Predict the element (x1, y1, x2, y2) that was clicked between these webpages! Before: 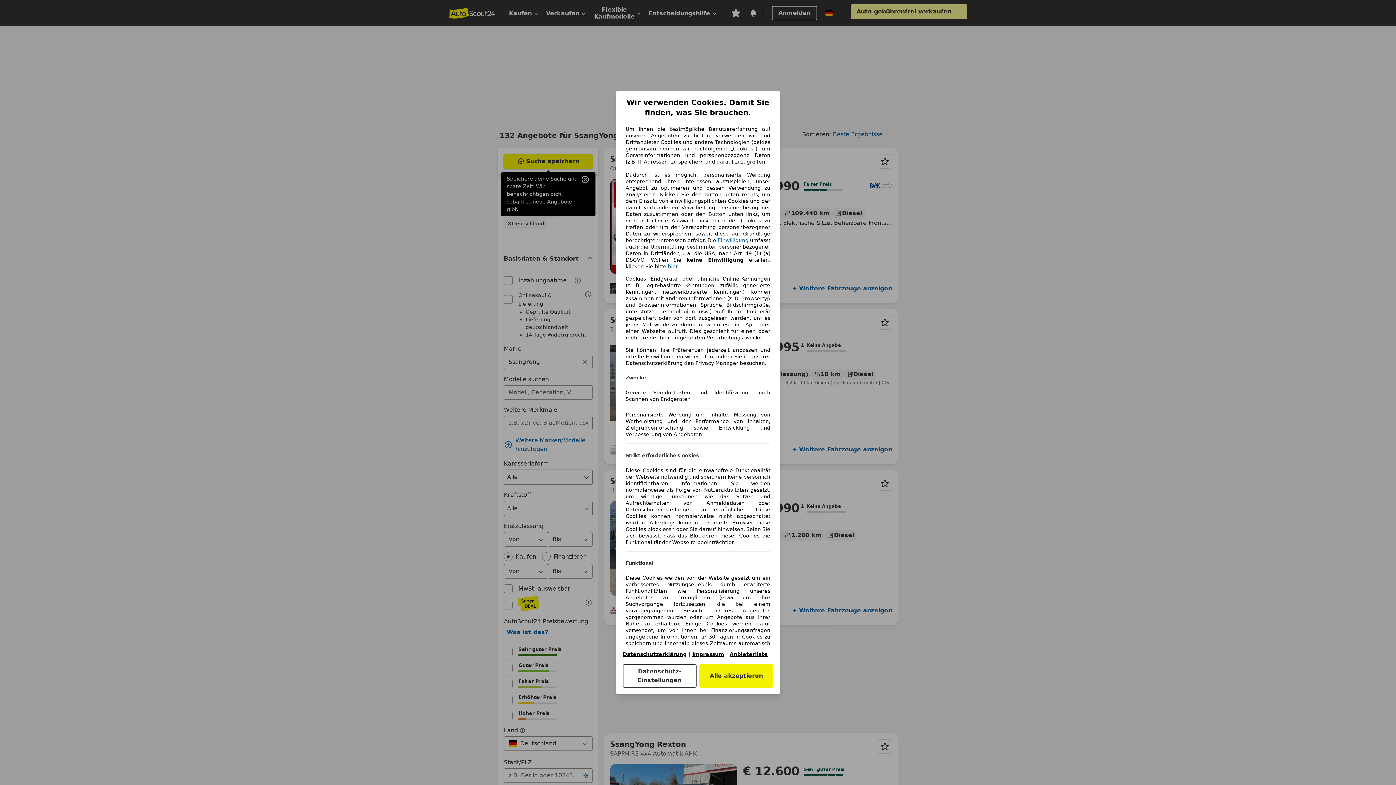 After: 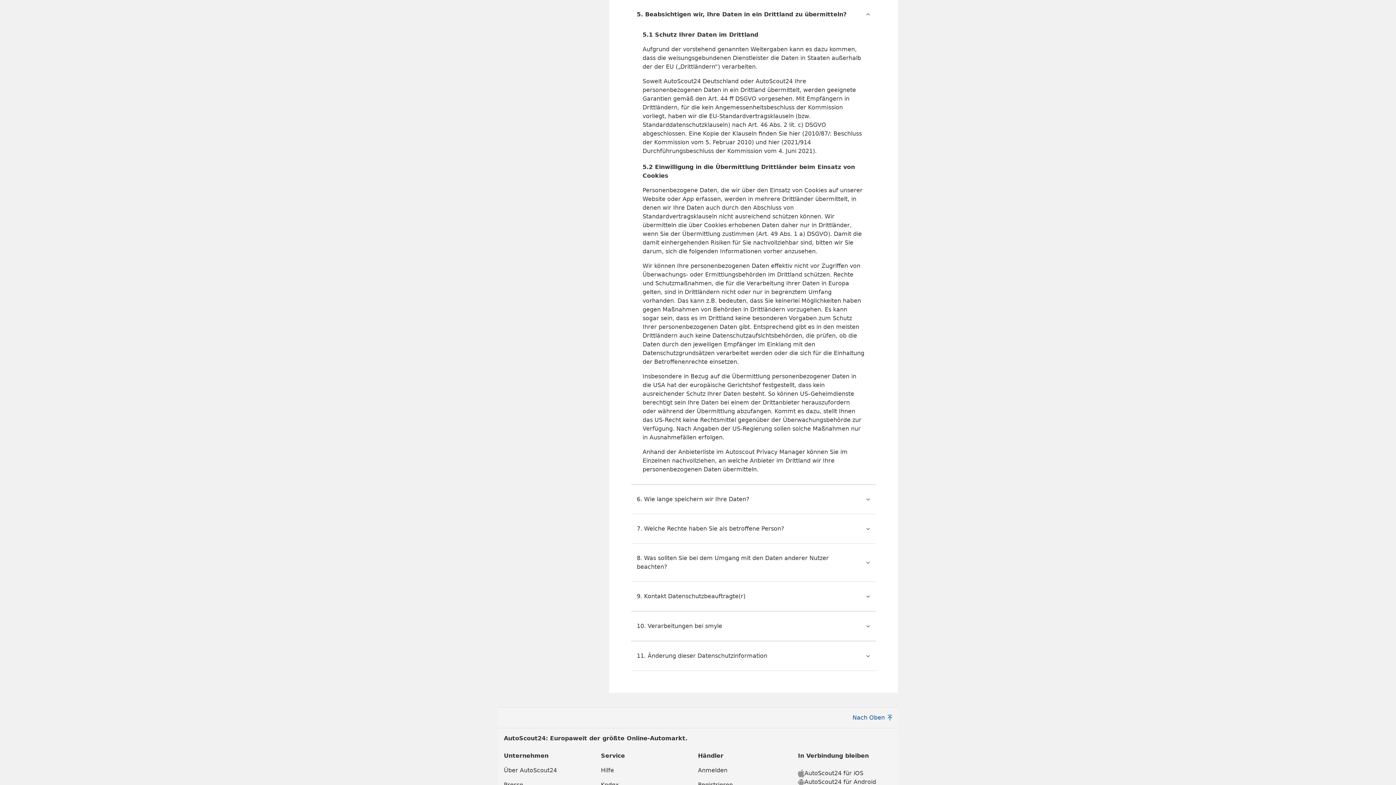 Action: label: Einwilligung bbox: (717, 237, 748, 243)